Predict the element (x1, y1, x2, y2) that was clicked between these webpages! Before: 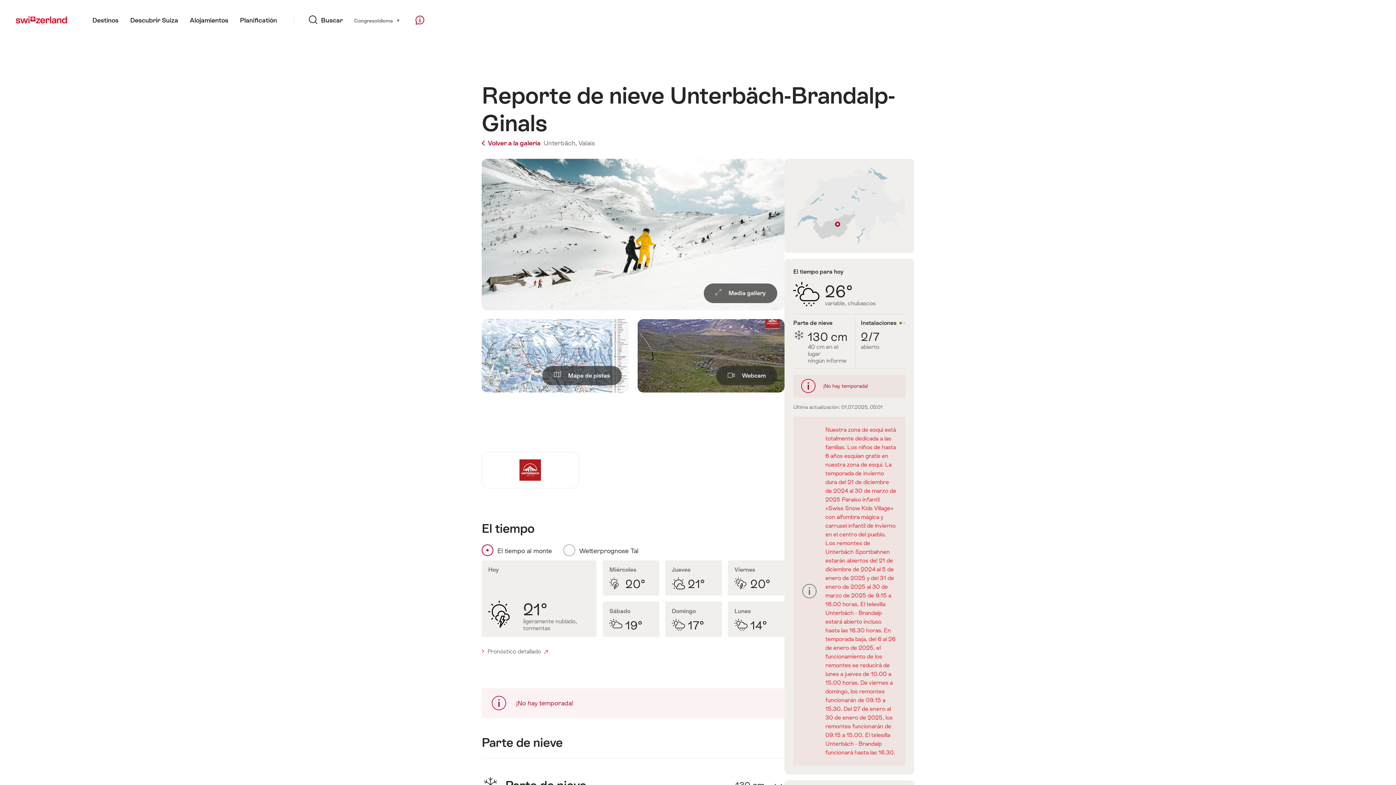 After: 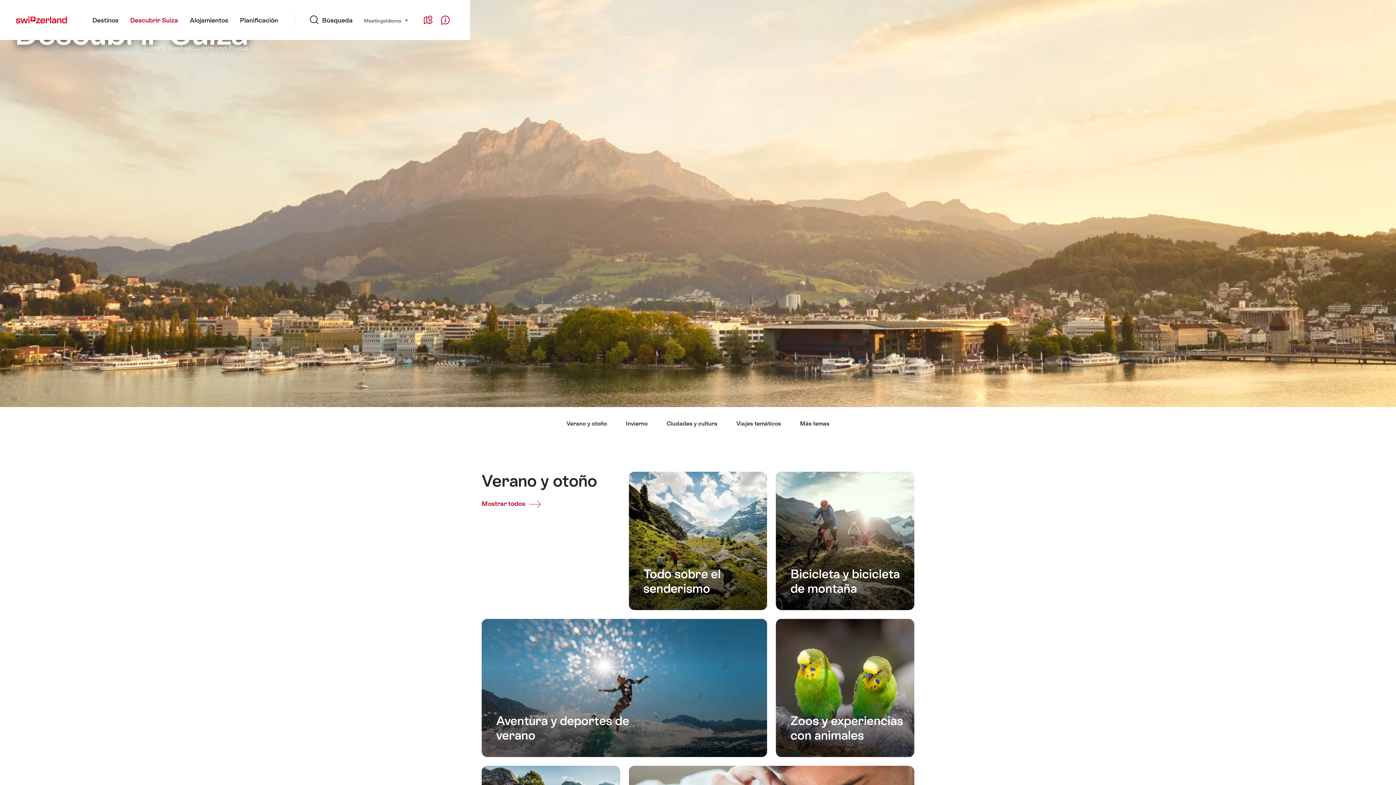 Action: bbox: (124, 0, 184, 40) label: Descubrir Suiza